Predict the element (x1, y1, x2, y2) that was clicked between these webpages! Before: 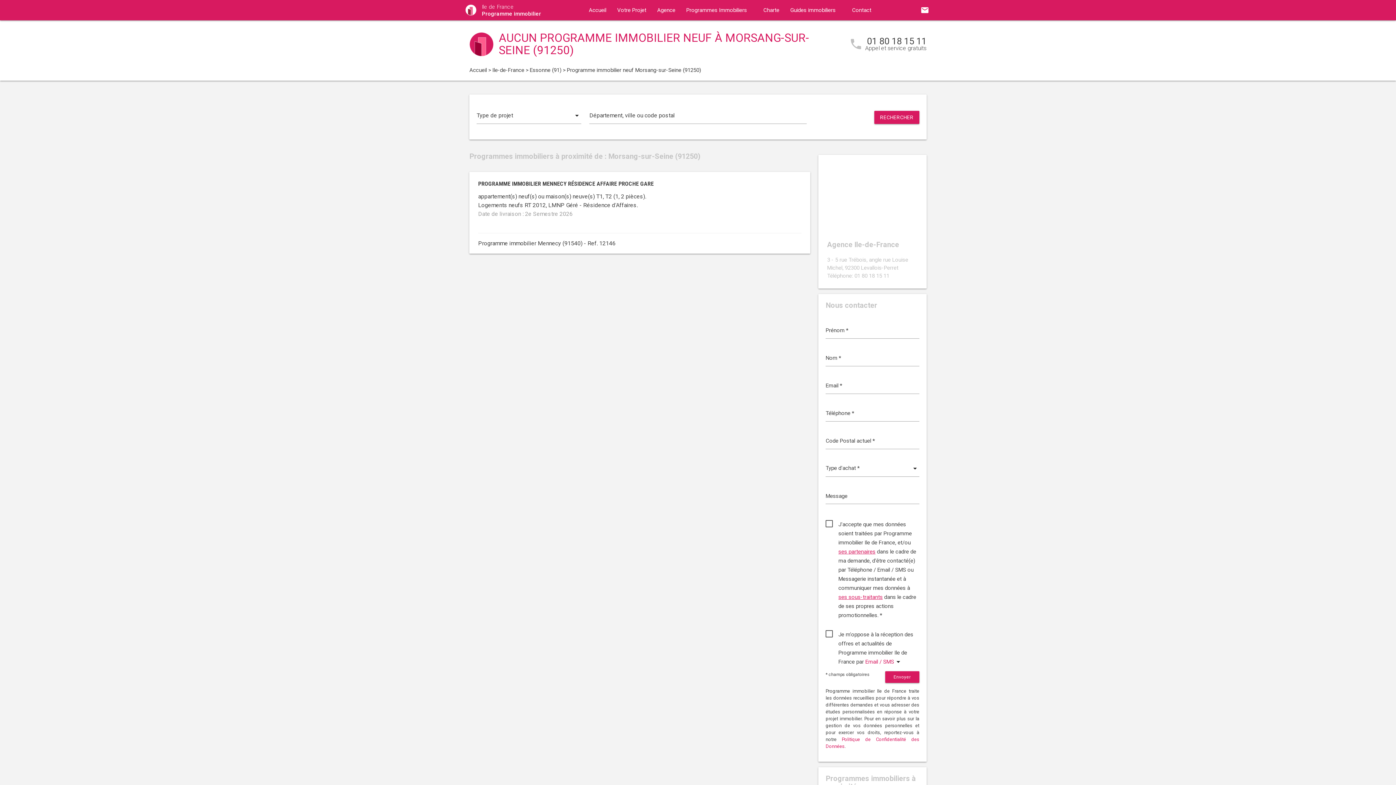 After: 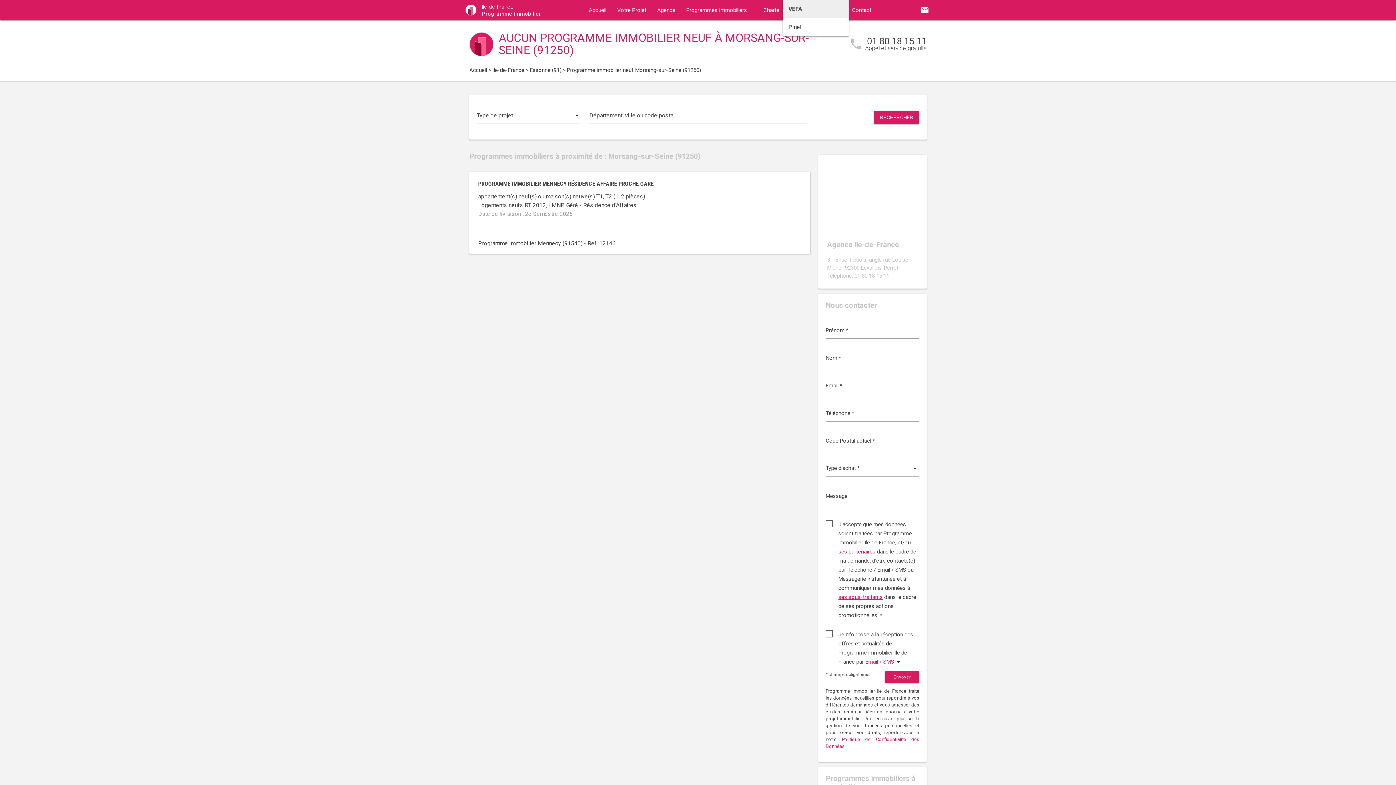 Action: bbox: (784, 0, 846, 20) label: Guides immobiliers